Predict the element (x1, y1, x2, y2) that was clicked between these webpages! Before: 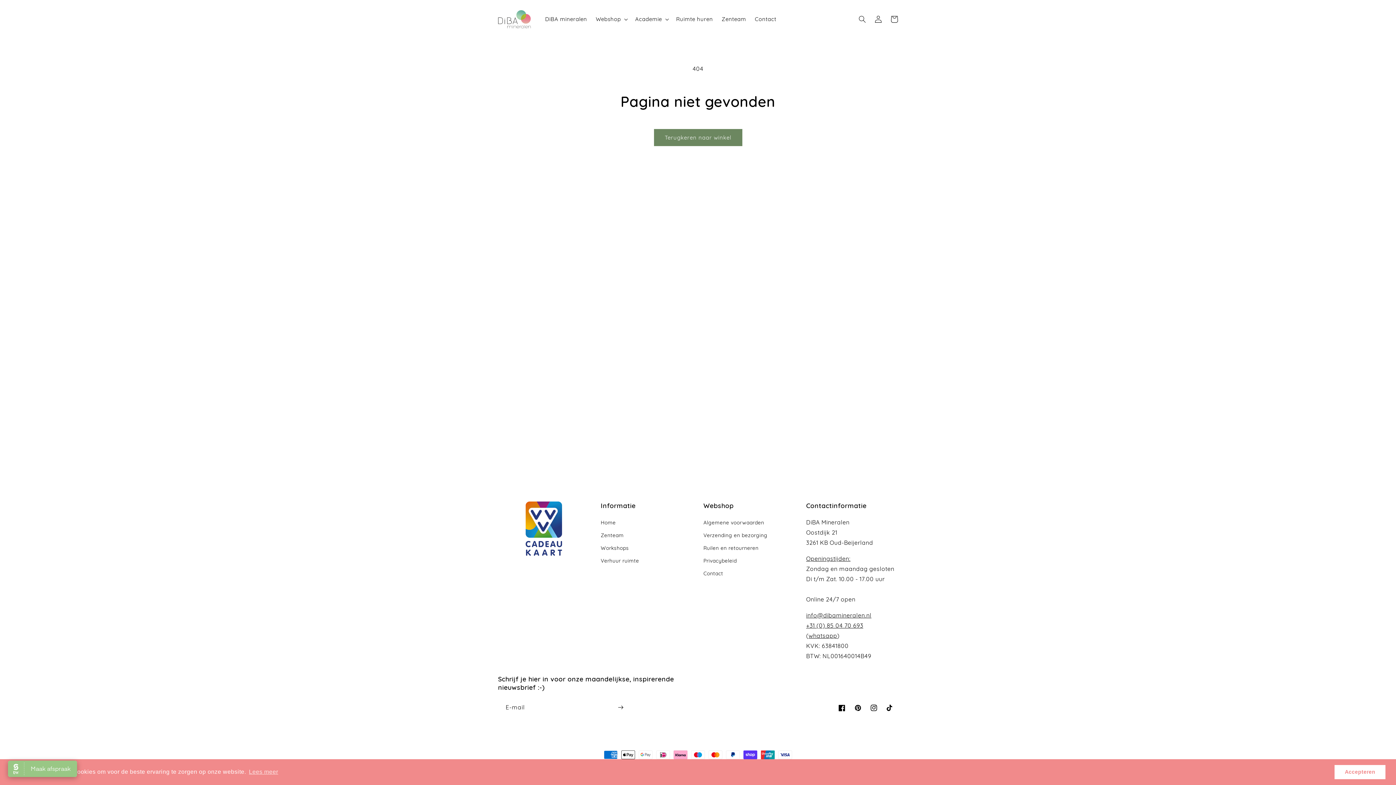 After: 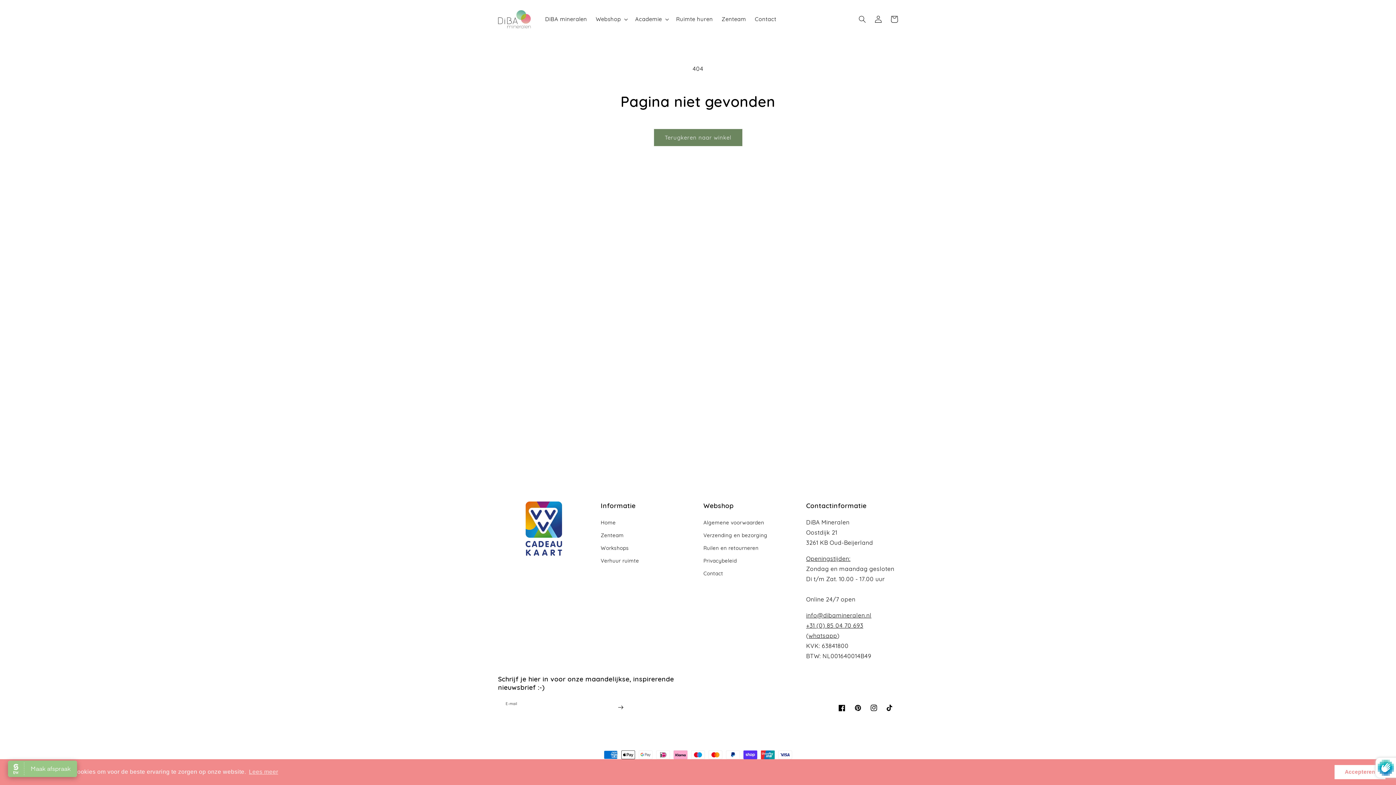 Action: bbox: (612, 699, 628, 716) label: Abonneren